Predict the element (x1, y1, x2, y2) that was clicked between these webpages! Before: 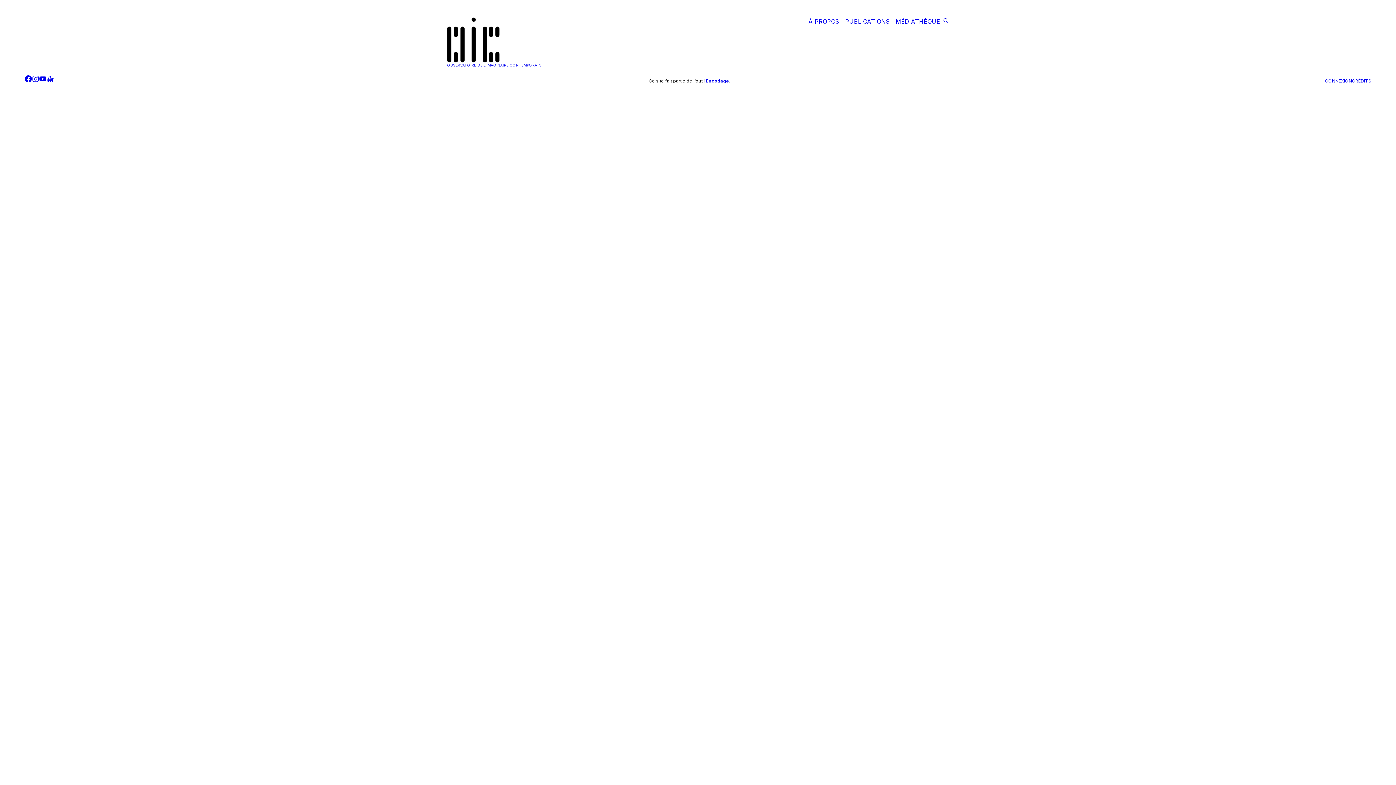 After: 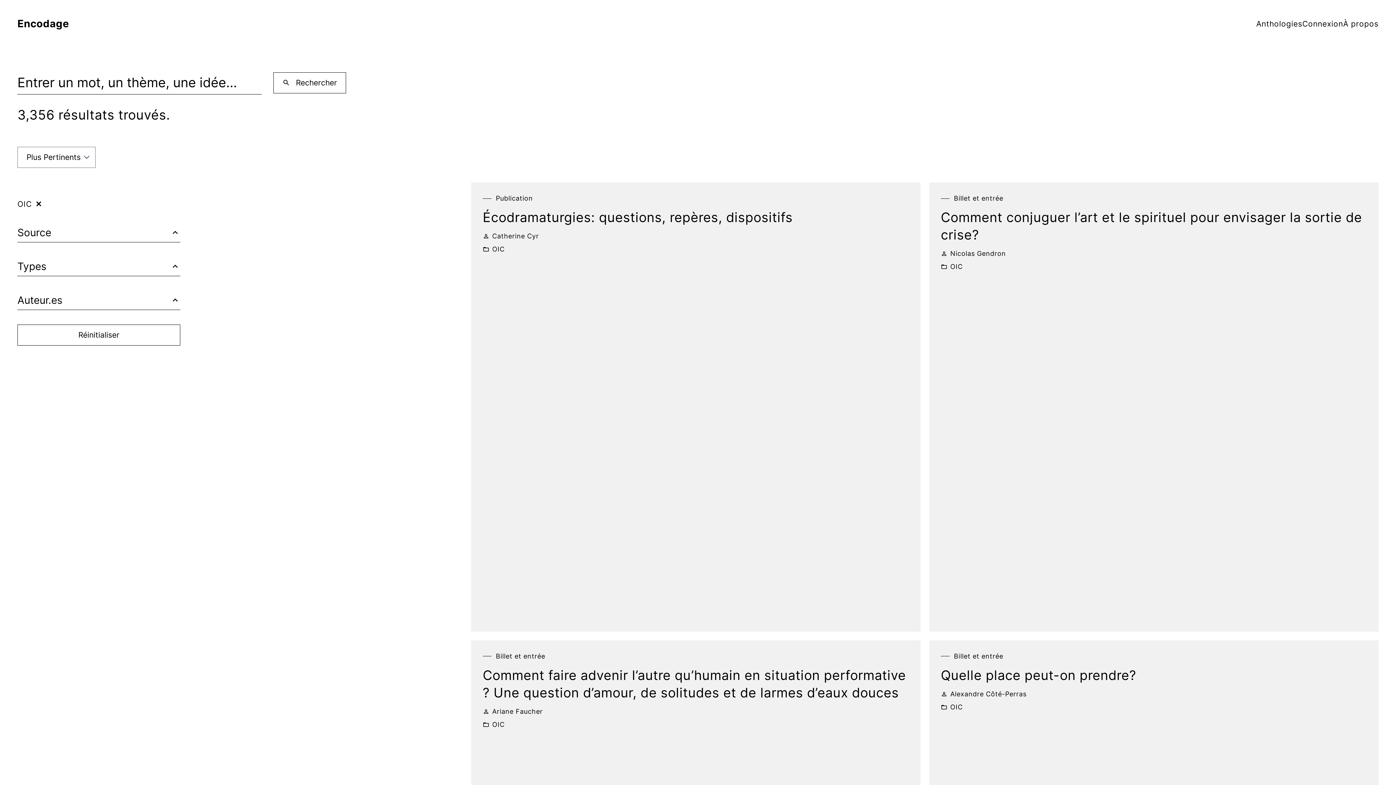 Action: label: encodage bbox: (943, 17, 949, 25)